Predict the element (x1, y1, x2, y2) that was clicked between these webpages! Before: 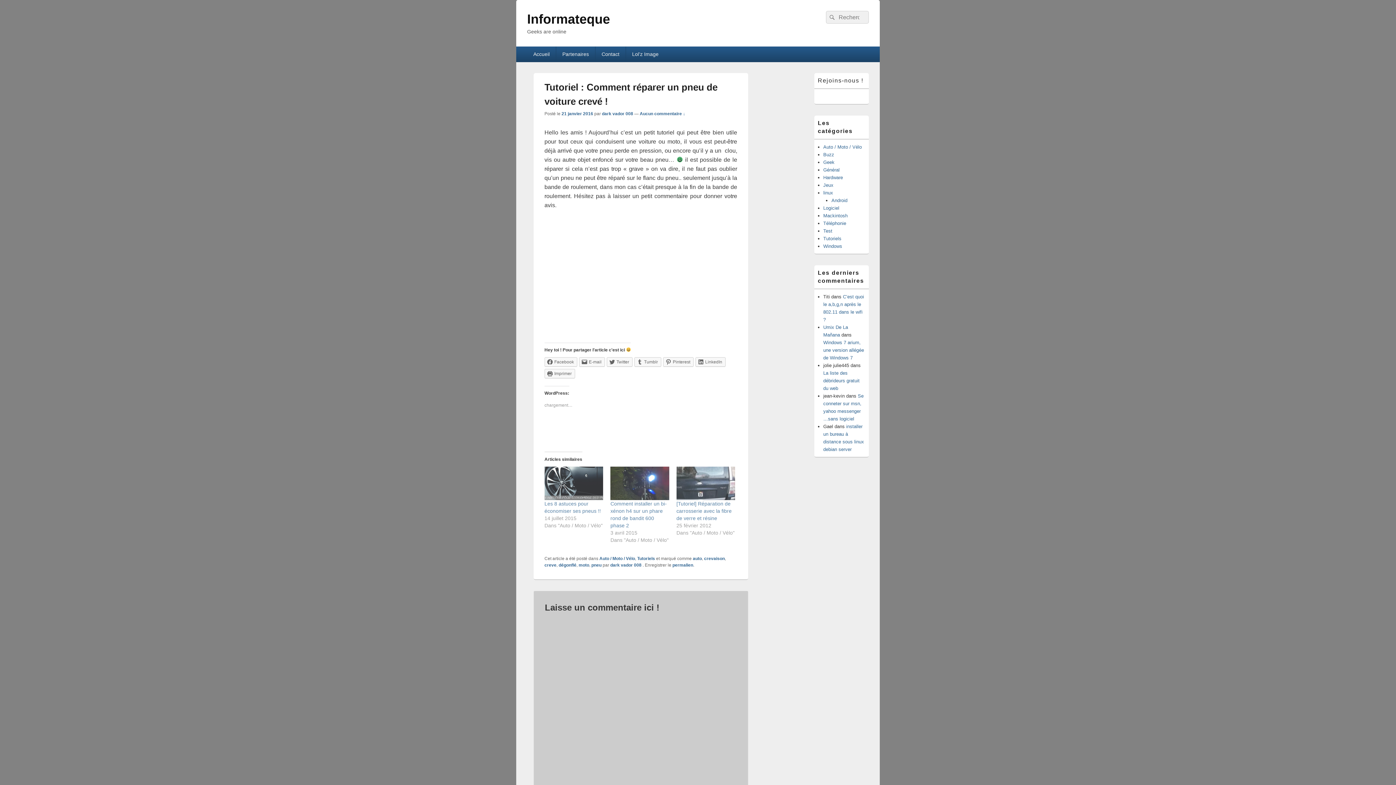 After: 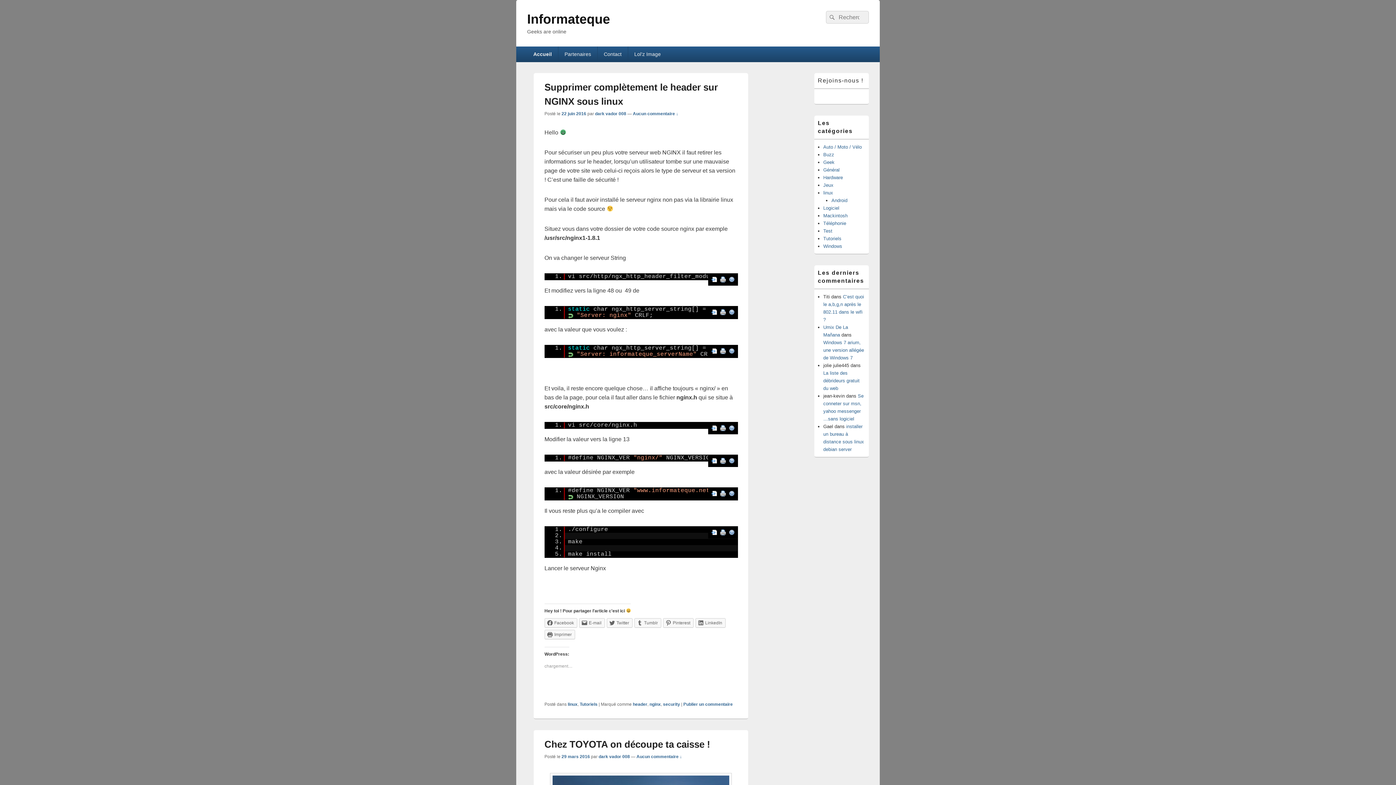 Action: label: Accueil bbox: (527, 46, 555, 61)